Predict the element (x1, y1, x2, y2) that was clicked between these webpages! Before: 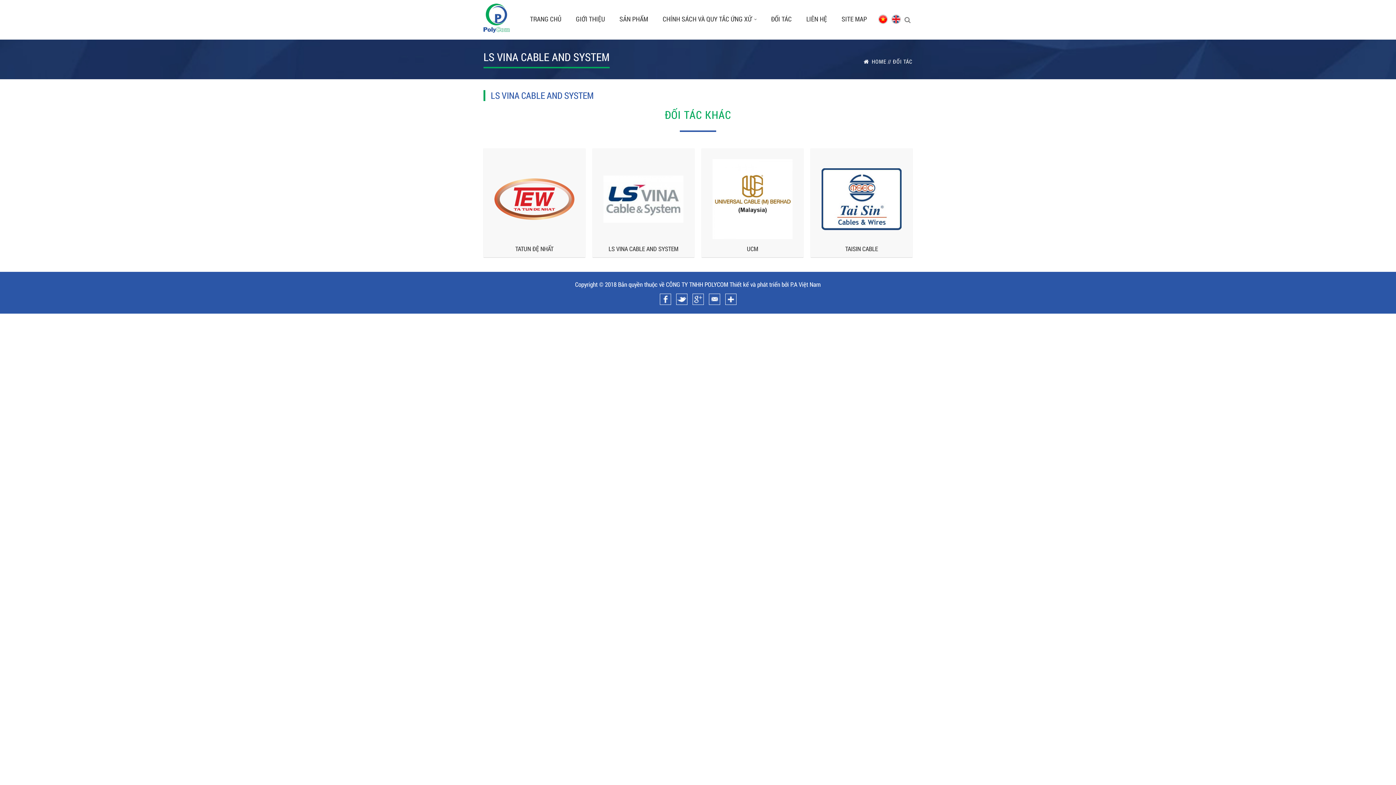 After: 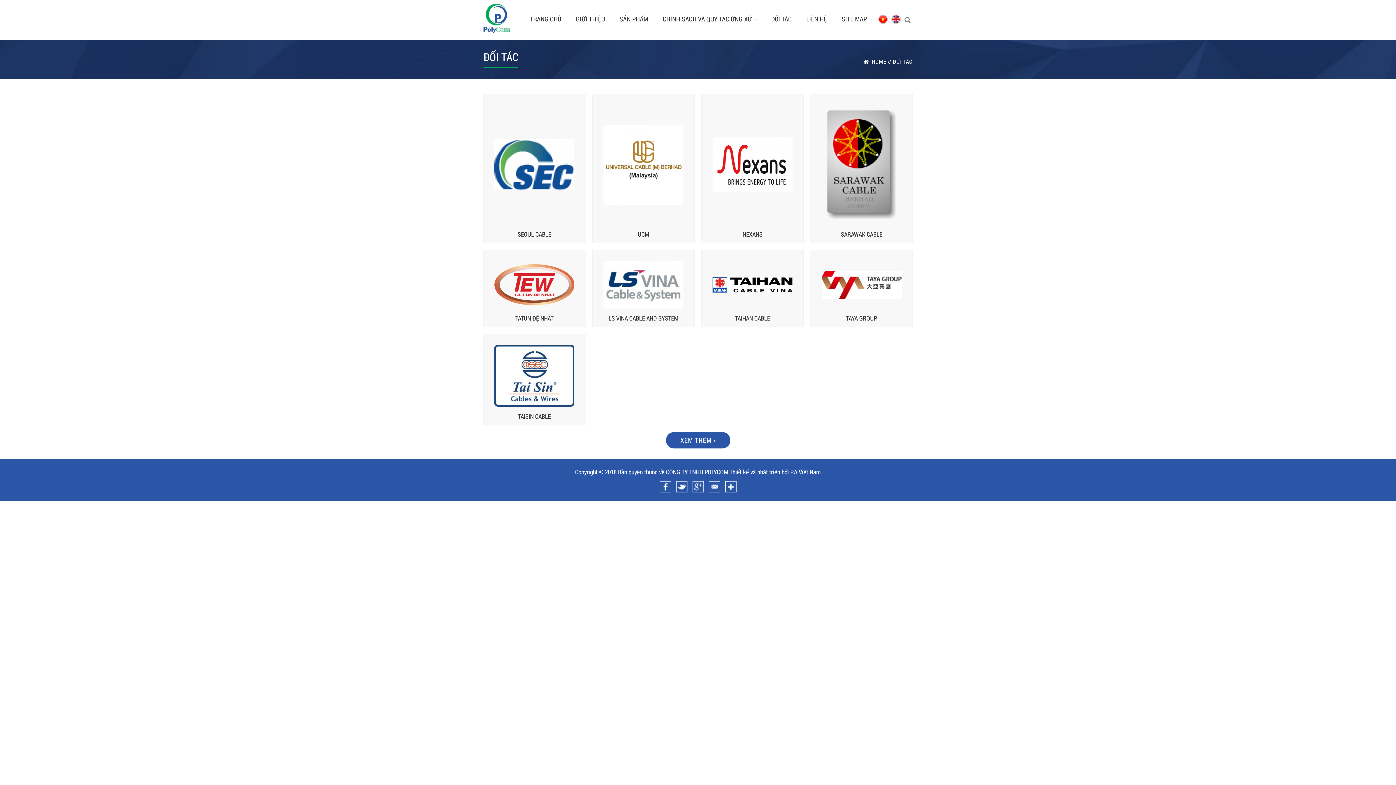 Action: bbox: (893, 57, 912, 65) label: ĐỐI TÁC